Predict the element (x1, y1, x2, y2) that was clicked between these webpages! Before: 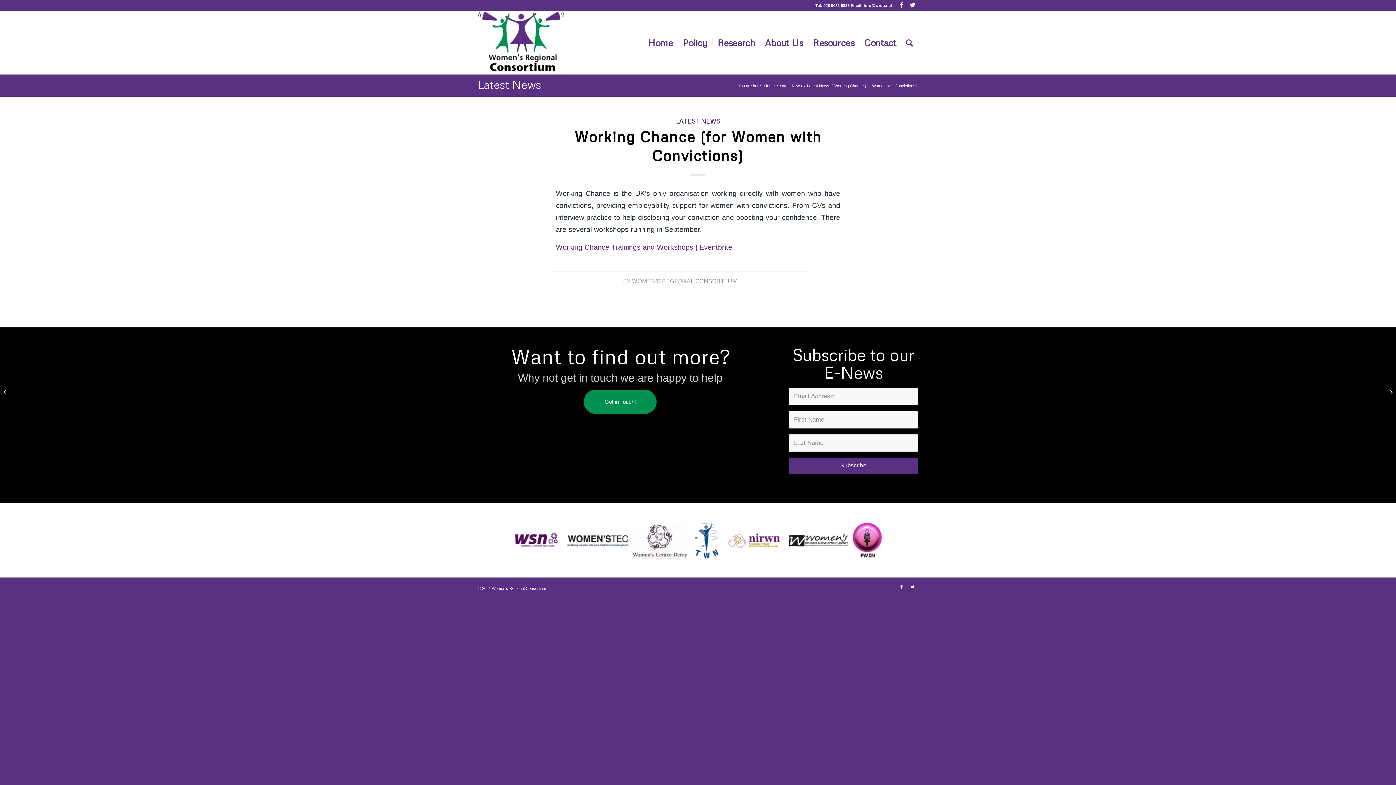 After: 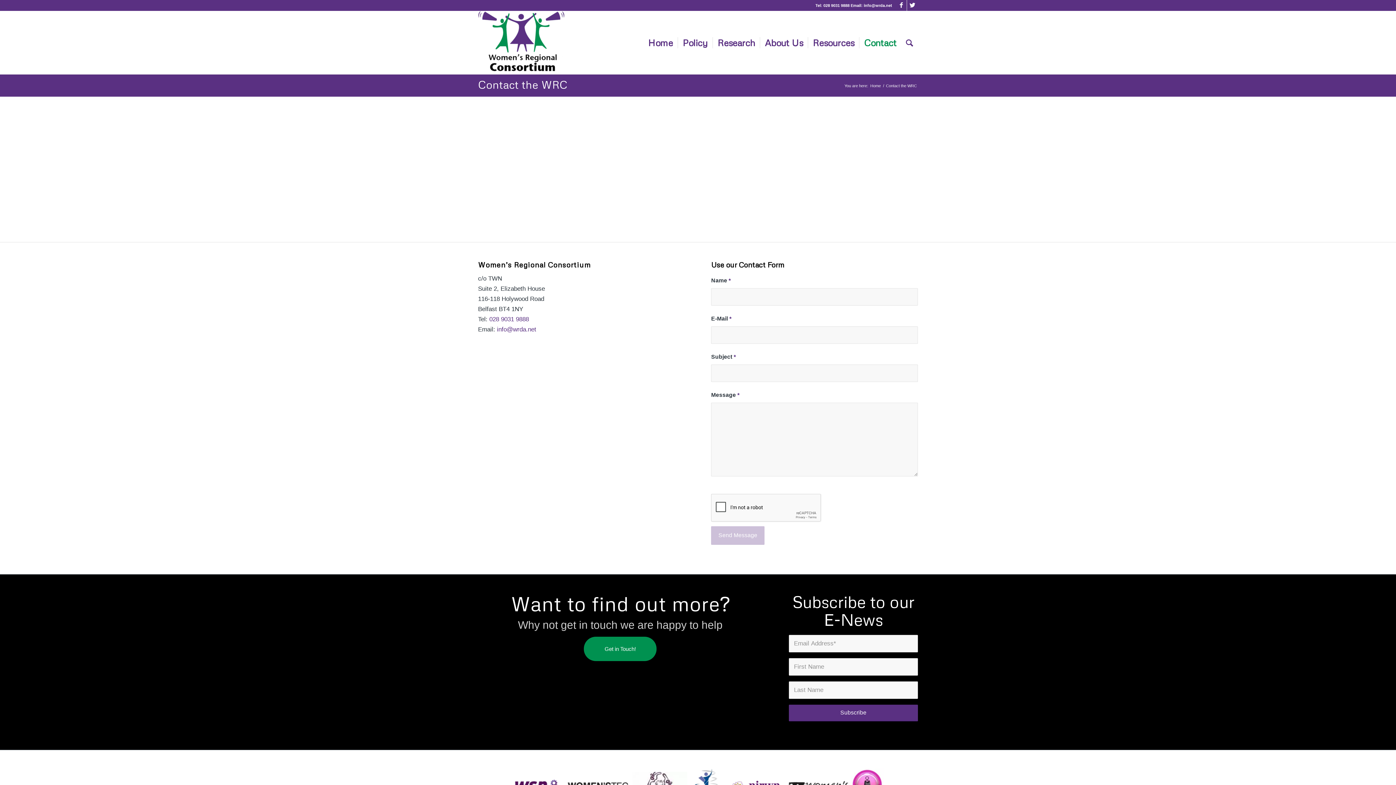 Action: label: Contact bbox: (859, 10, 901, 74)